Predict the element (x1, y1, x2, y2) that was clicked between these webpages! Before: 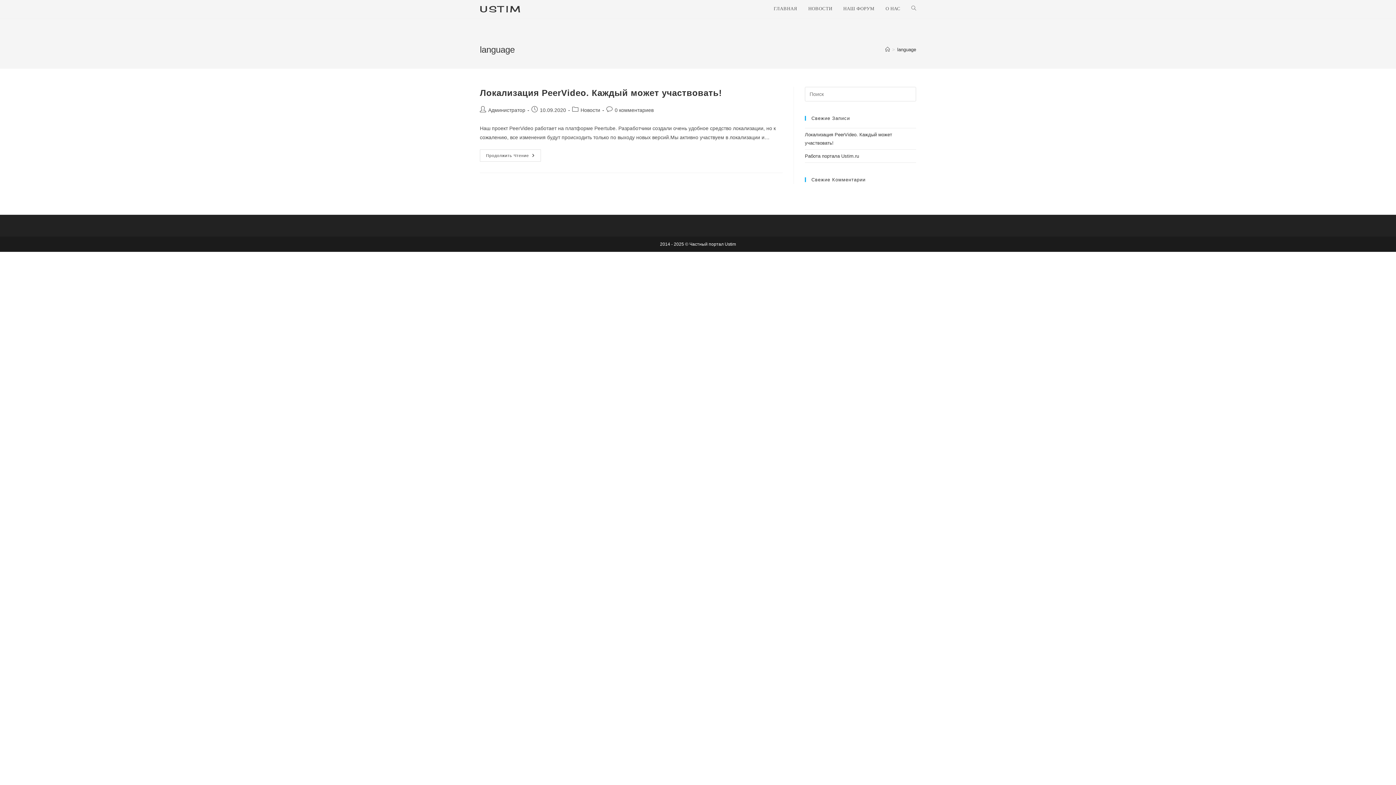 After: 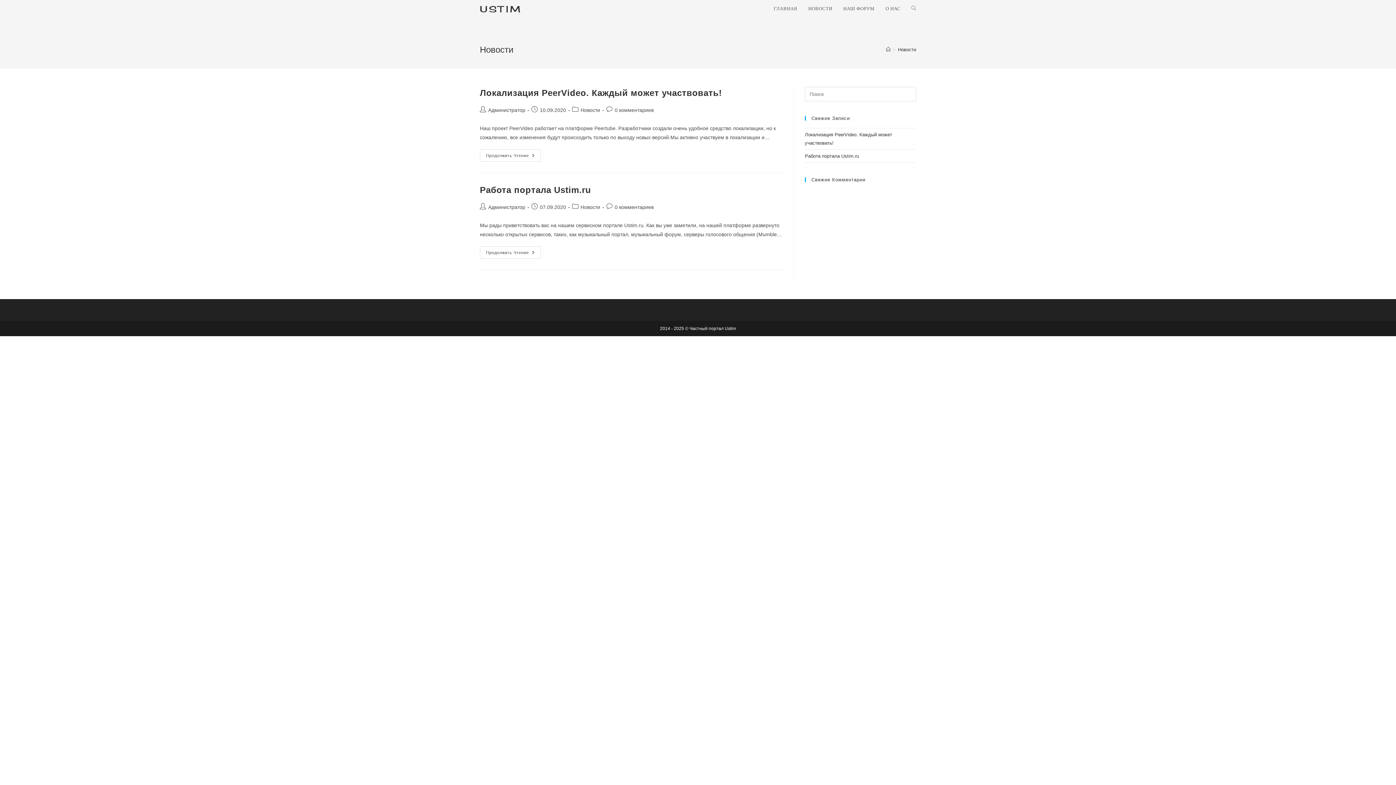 Action: bbox: (803, 0, 838, 18) label: НОВОСТИ